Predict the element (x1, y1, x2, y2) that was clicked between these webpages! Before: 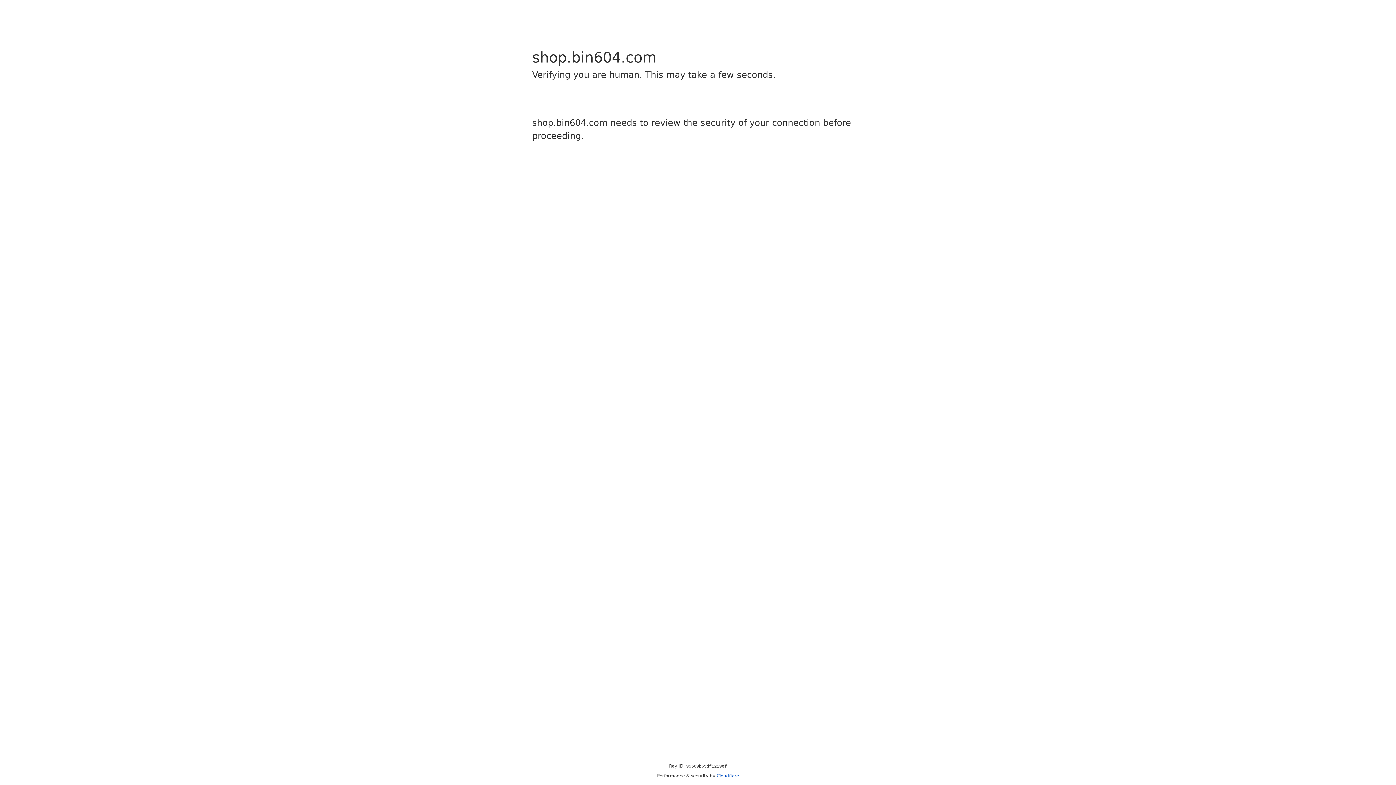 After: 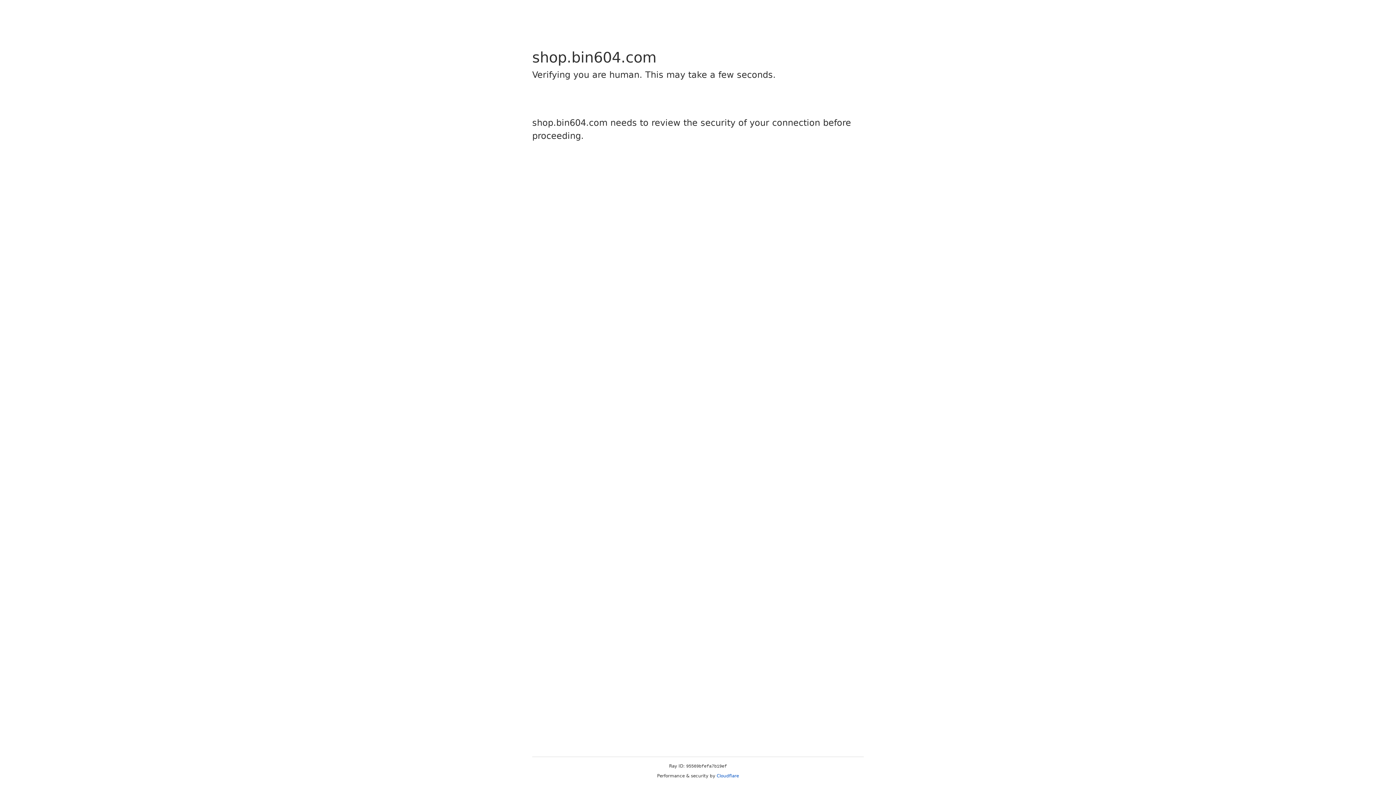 Action: bbox: (716, 773, 739, 778) label: Cloudflare